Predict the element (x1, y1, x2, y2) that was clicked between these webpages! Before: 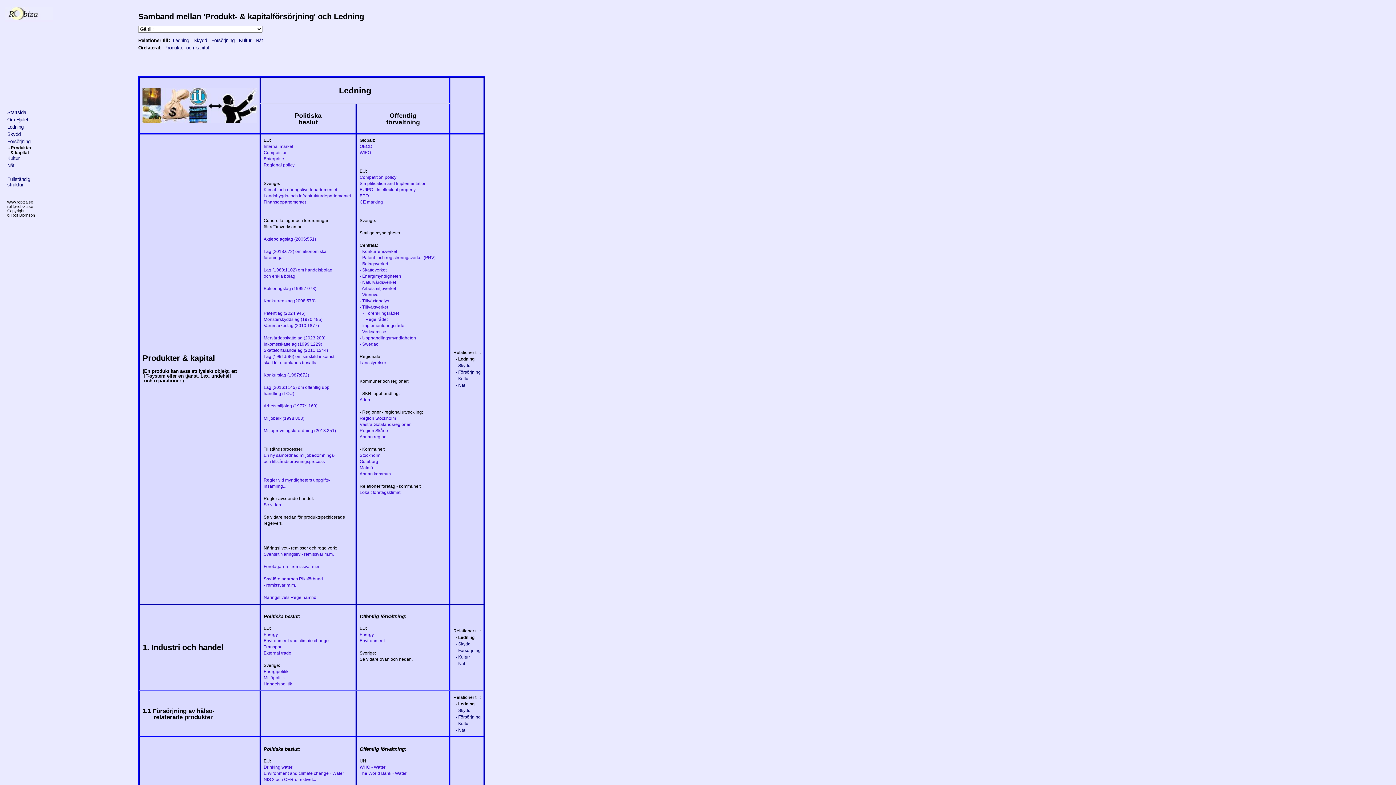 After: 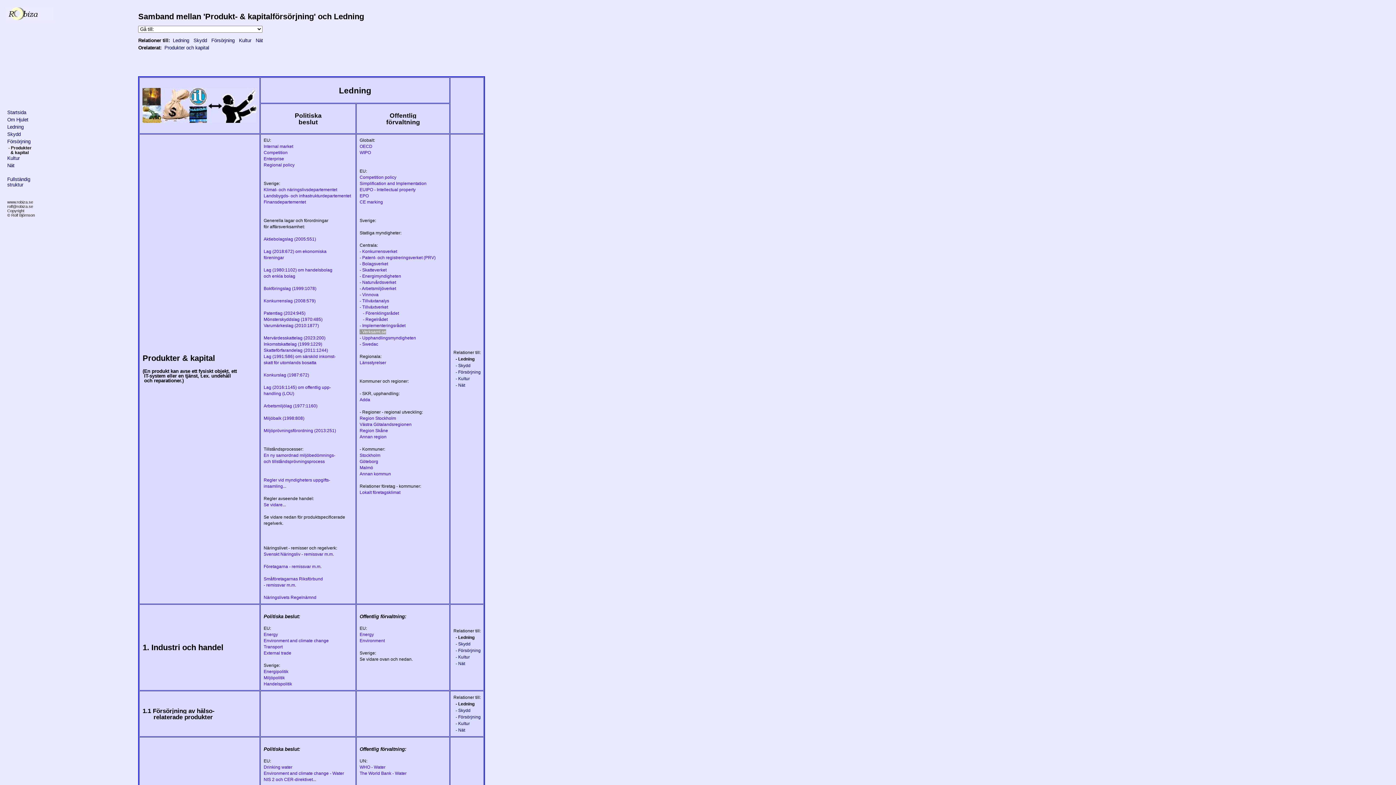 Action: label: - Verksamt.se bbox: (359, 329, 386, 334)